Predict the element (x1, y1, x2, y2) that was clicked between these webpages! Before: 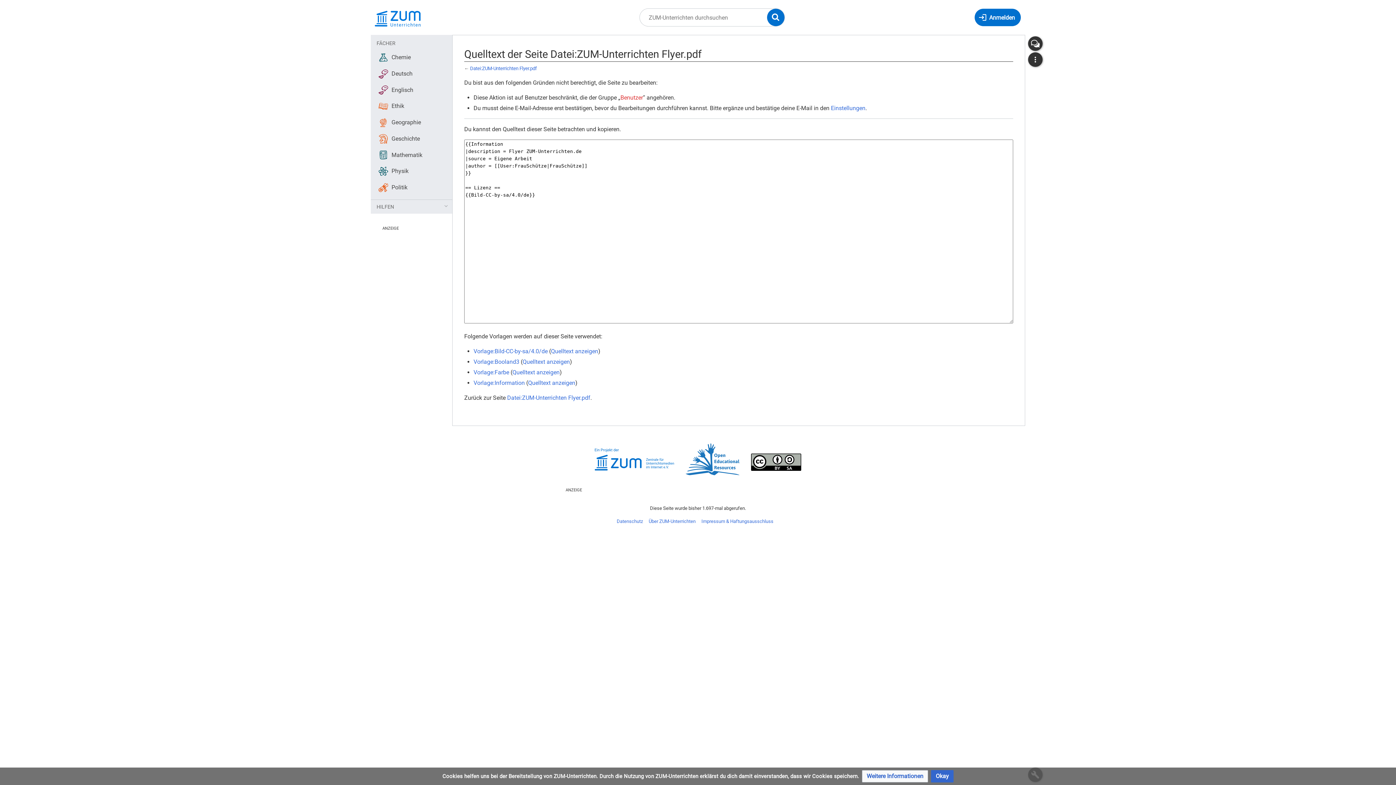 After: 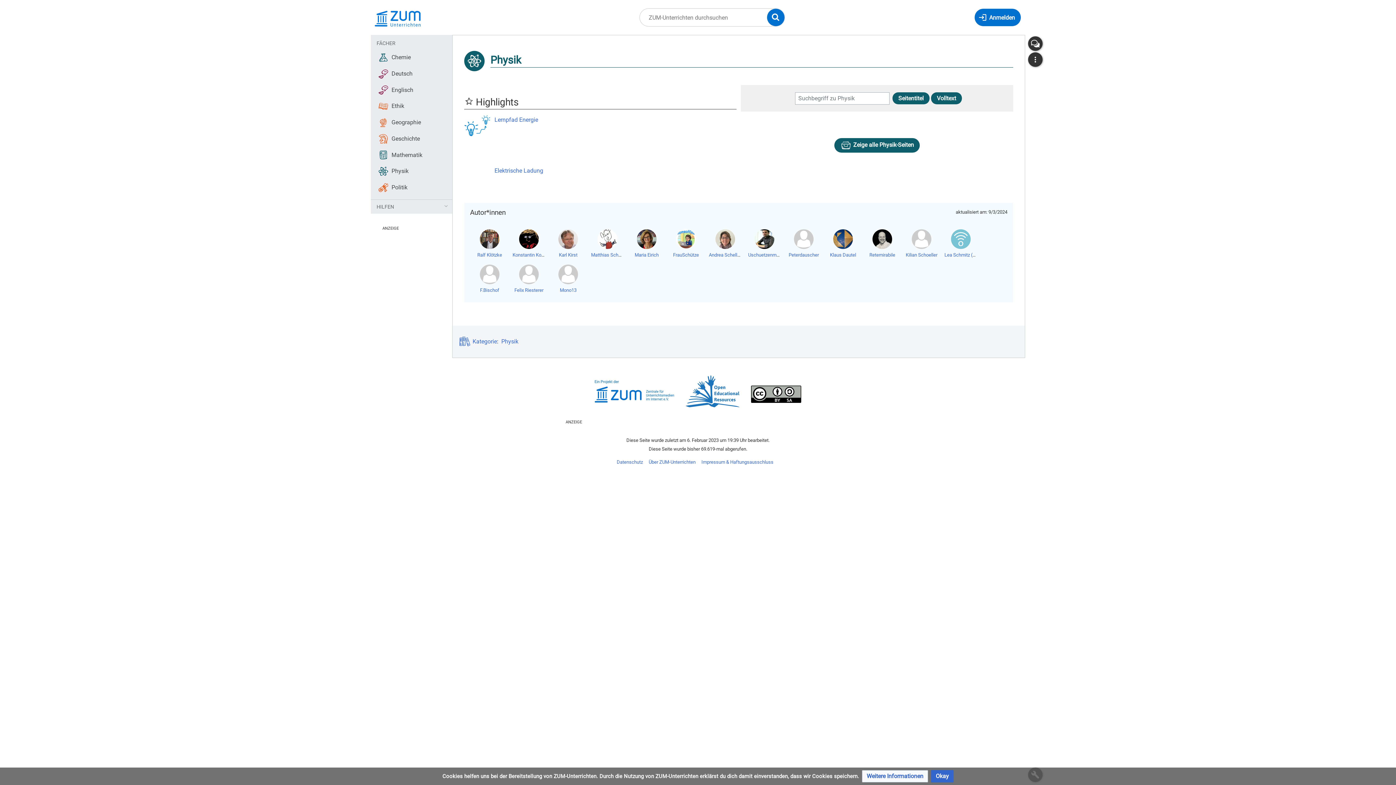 Action: label: Physik bbox: (373, 164, 449, 178)